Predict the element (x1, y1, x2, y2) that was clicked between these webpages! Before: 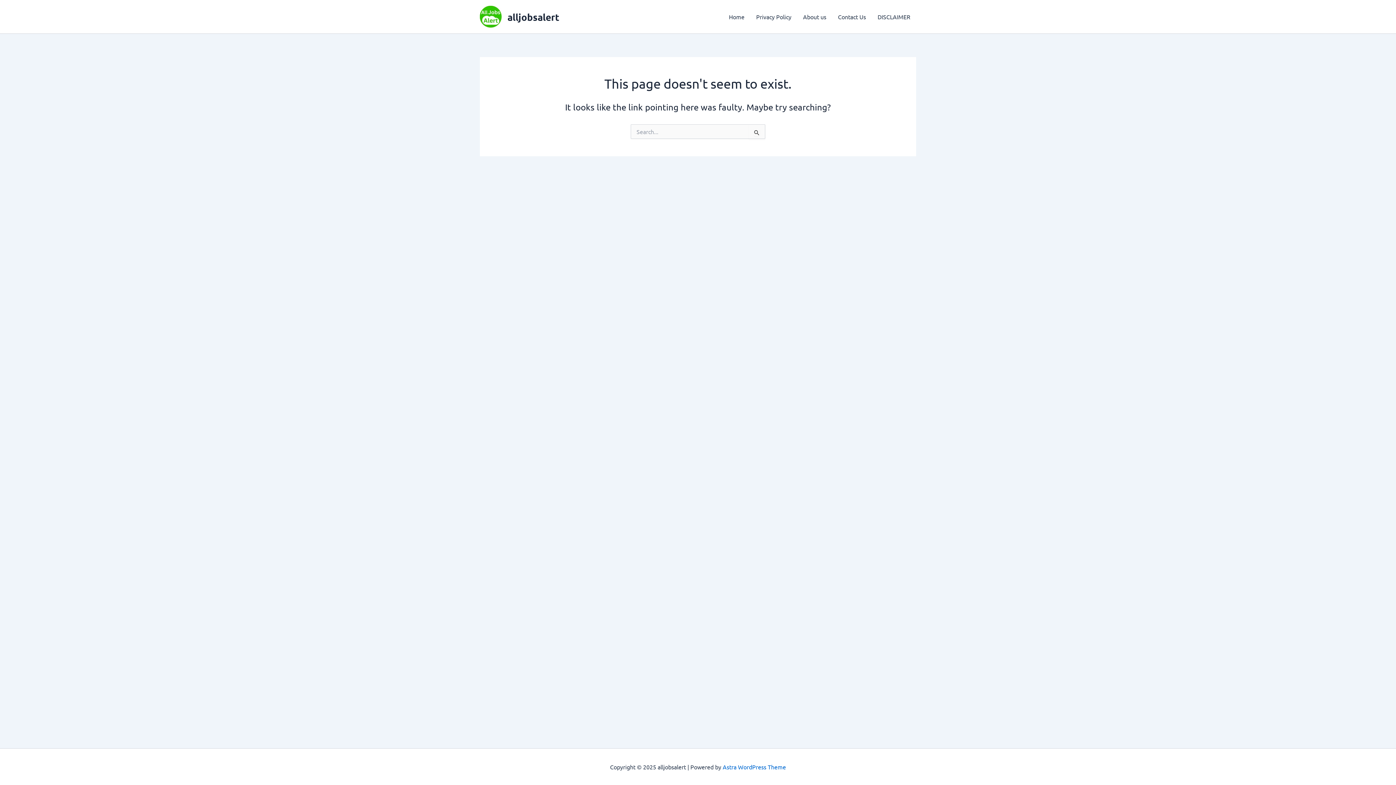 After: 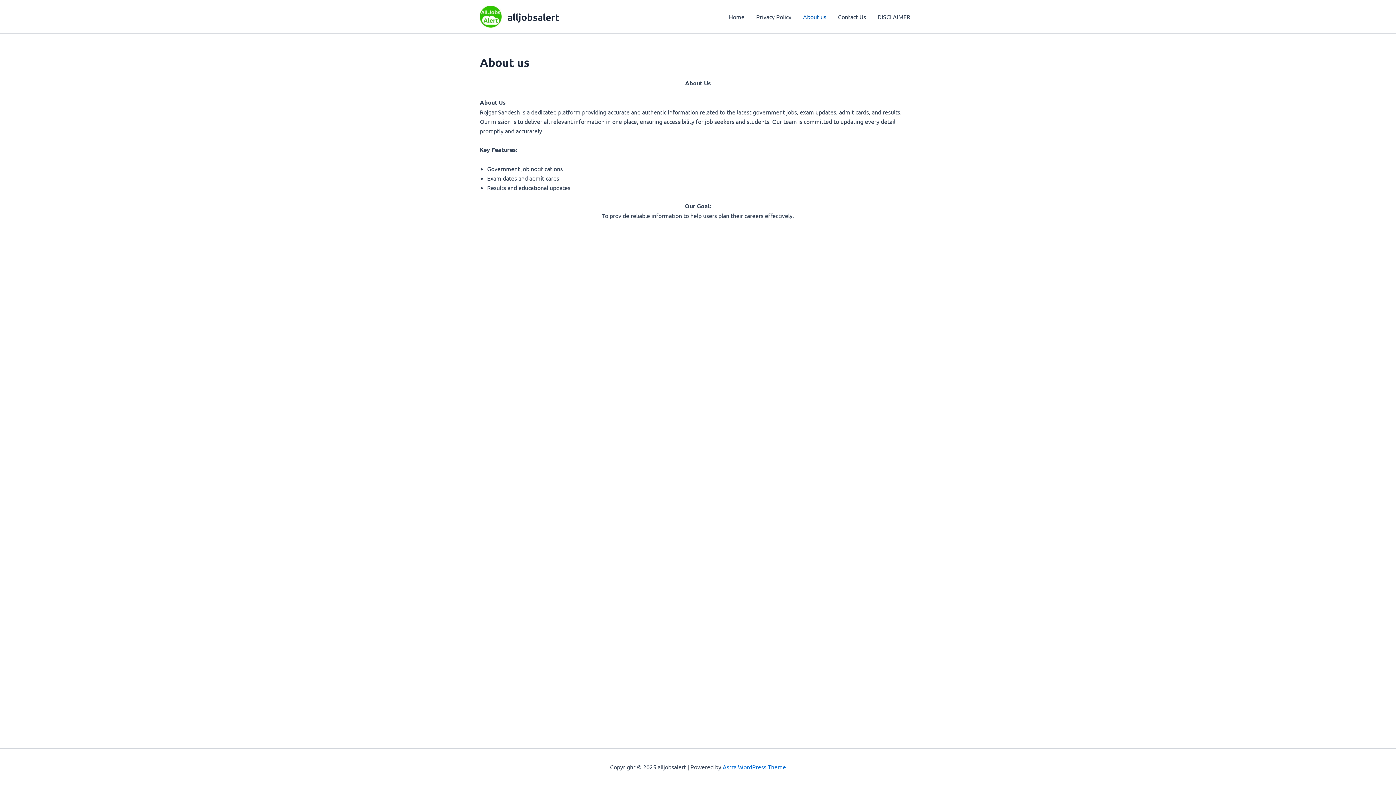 Action: label: About us bbox: (797, 2, 832, 31)